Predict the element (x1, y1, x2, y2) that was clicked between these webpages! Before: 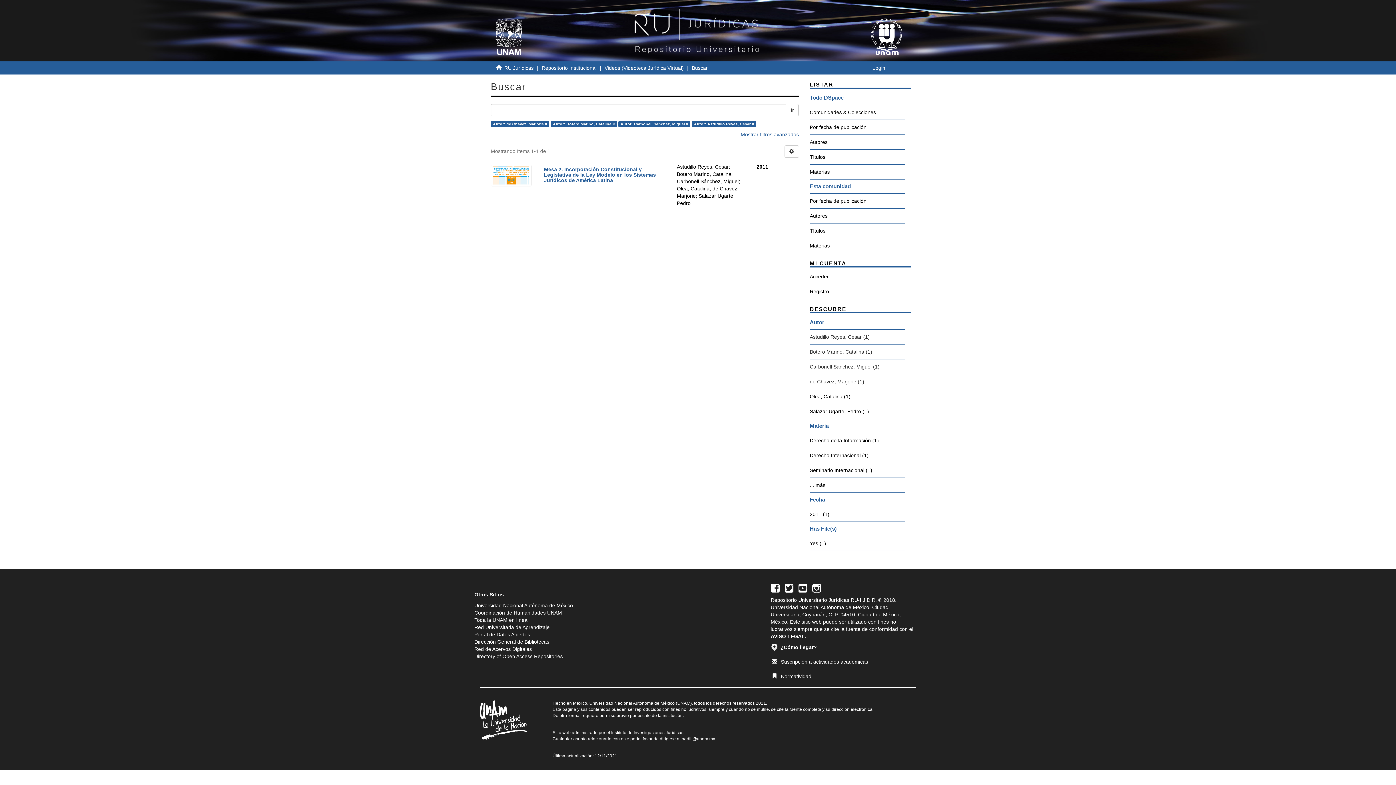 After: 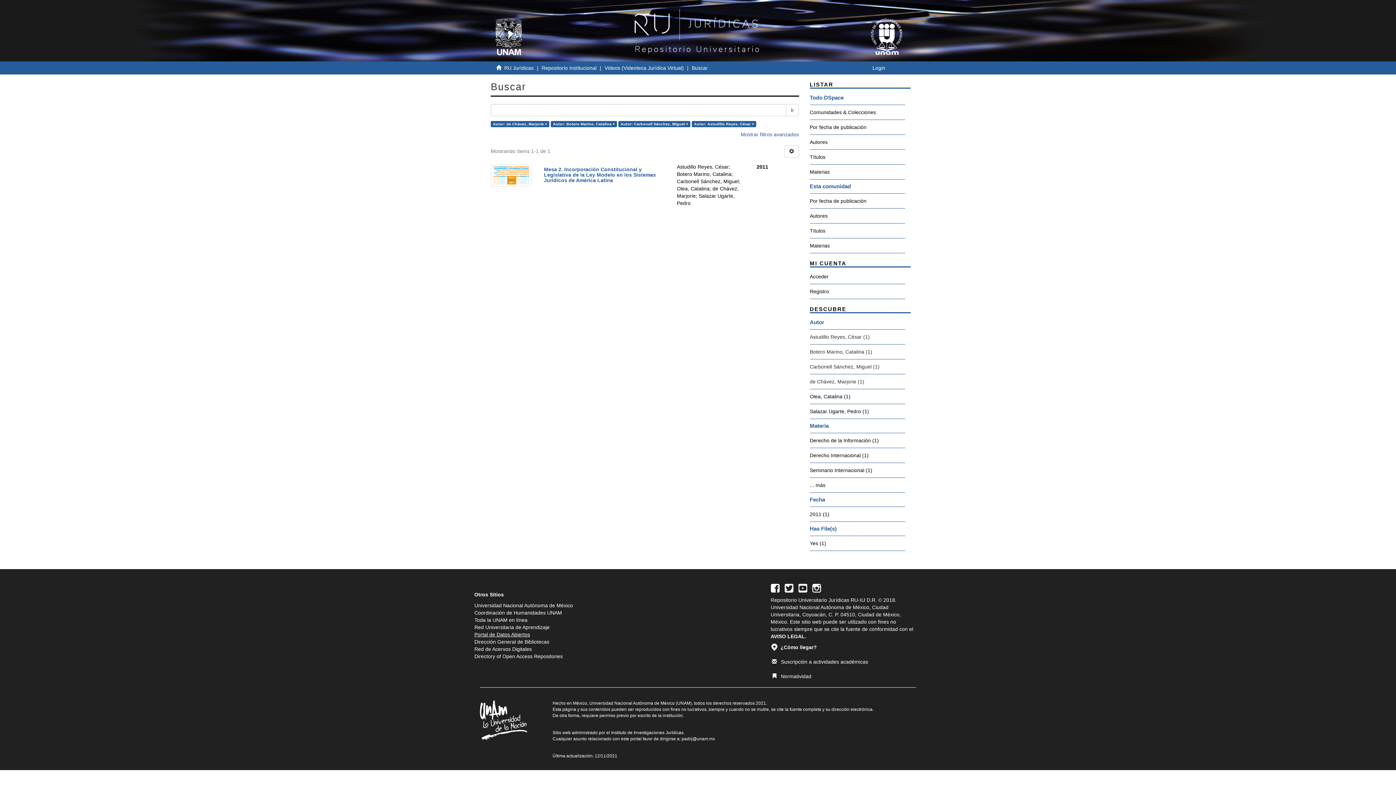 Action: bbox: (474, 632, 530, 637) label: Portal de Datos Abiertos